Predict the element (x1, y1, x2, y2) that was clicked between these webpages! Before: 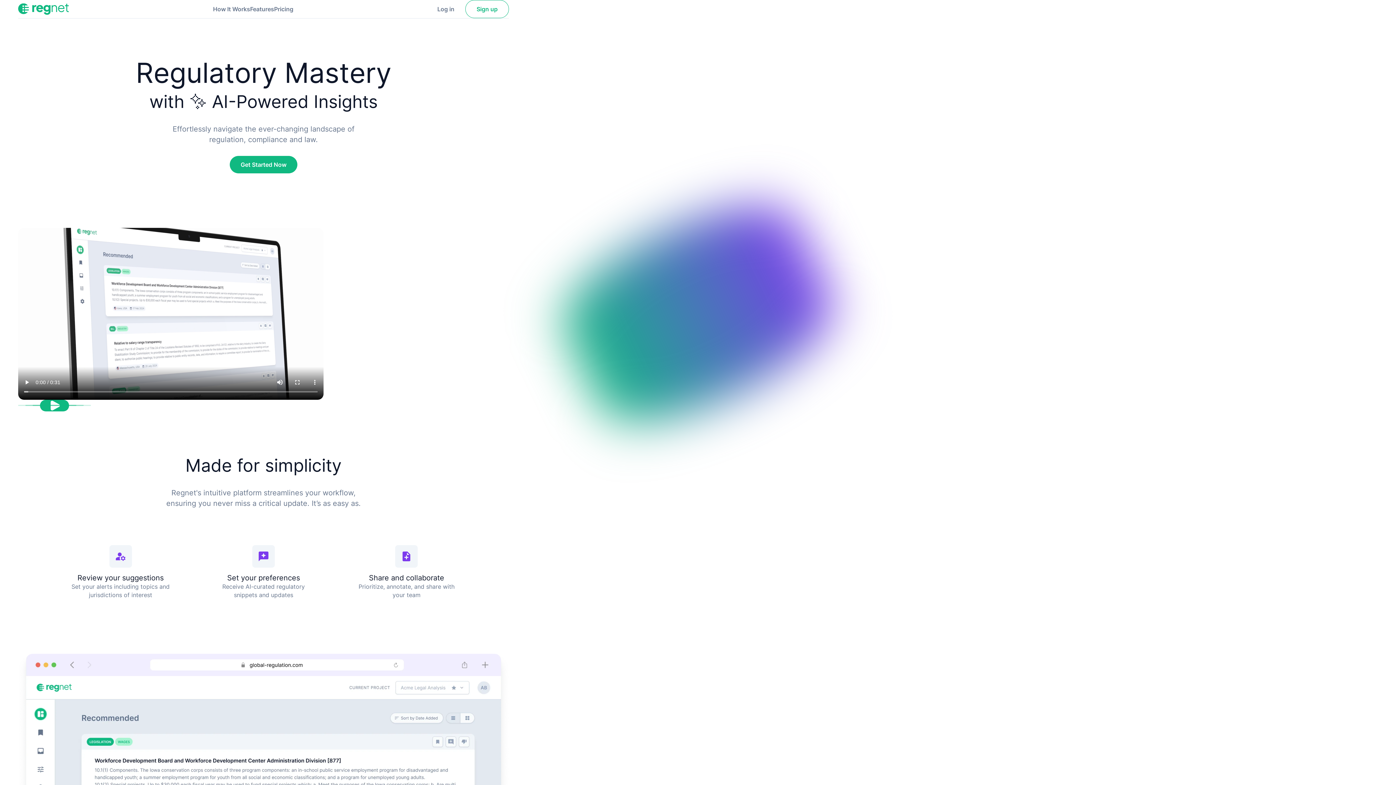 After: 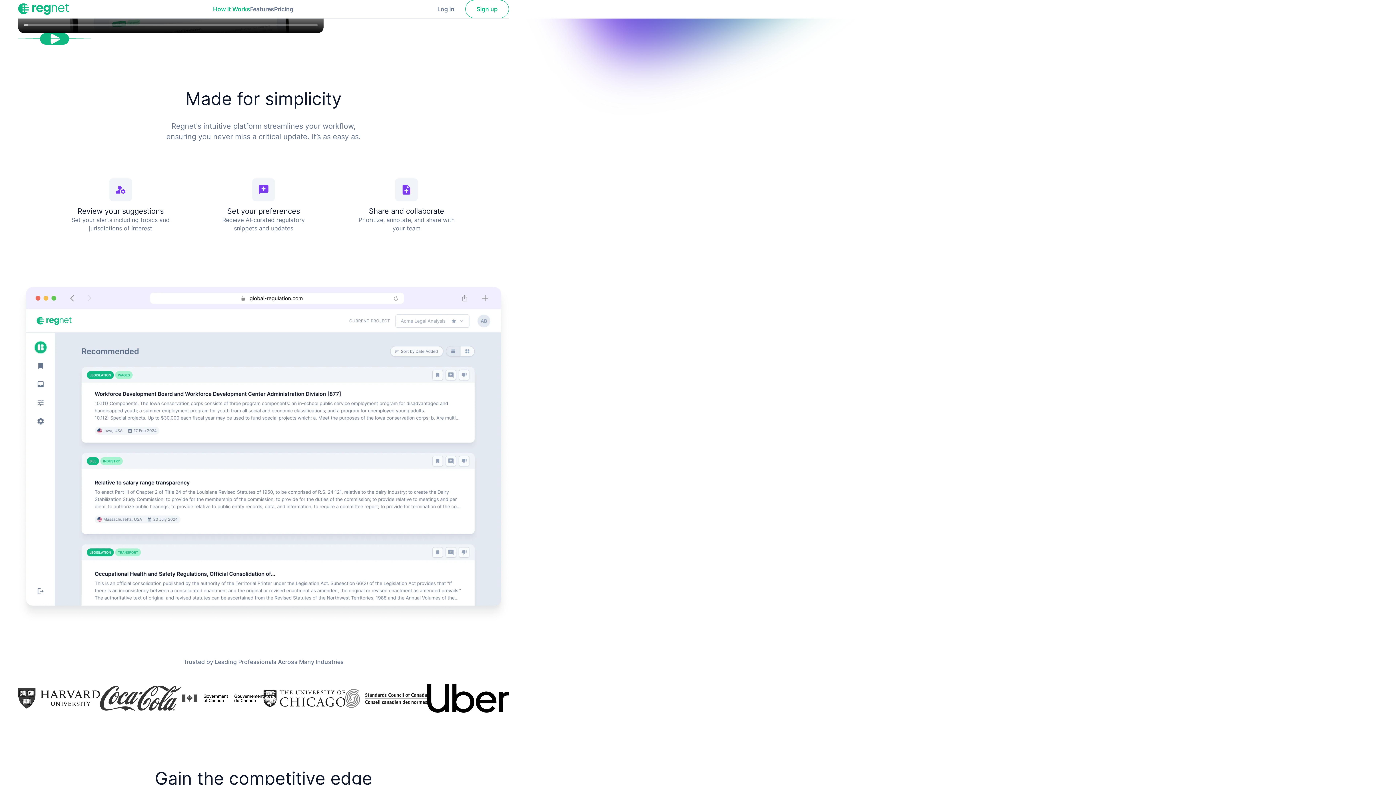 Action: bbox: (213, 4, 250, 13) label: Learn how Regnet works